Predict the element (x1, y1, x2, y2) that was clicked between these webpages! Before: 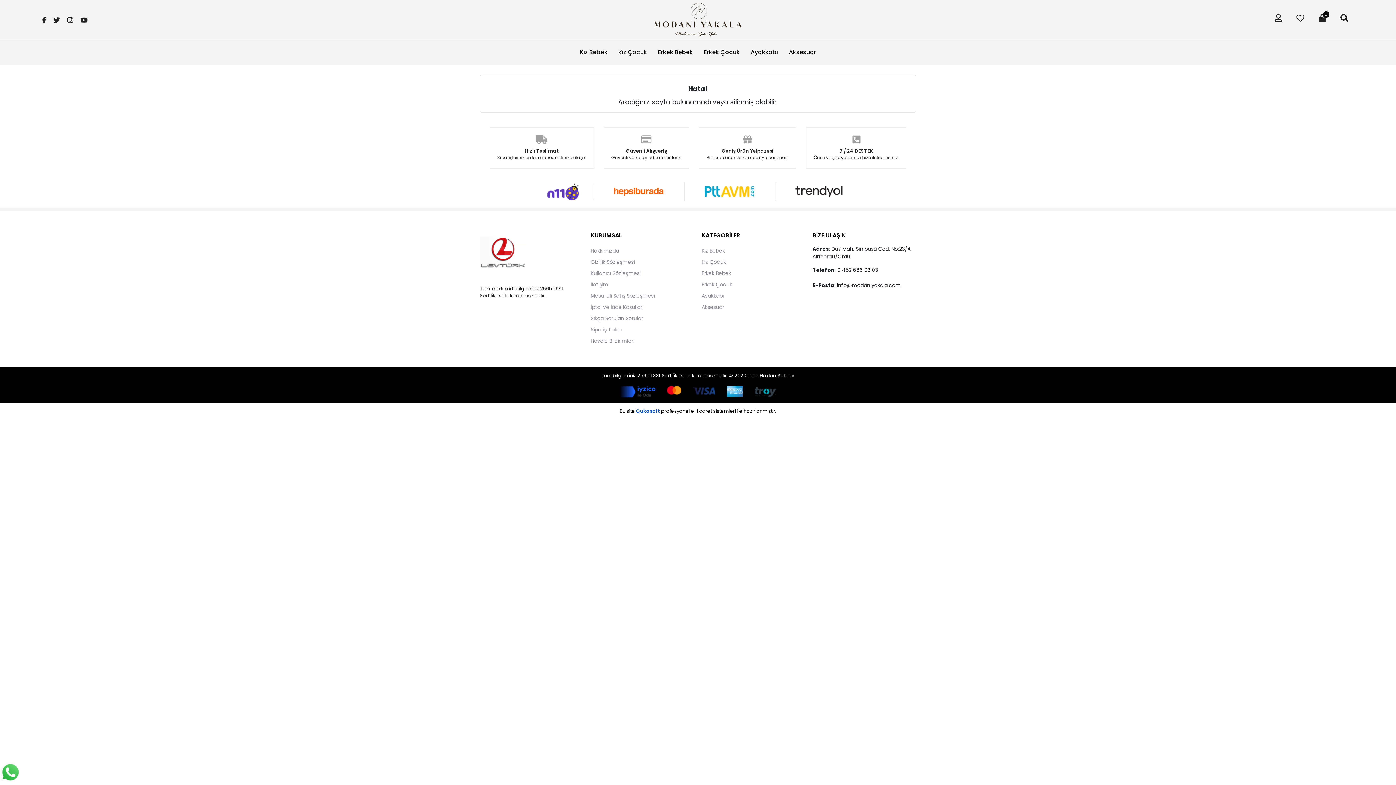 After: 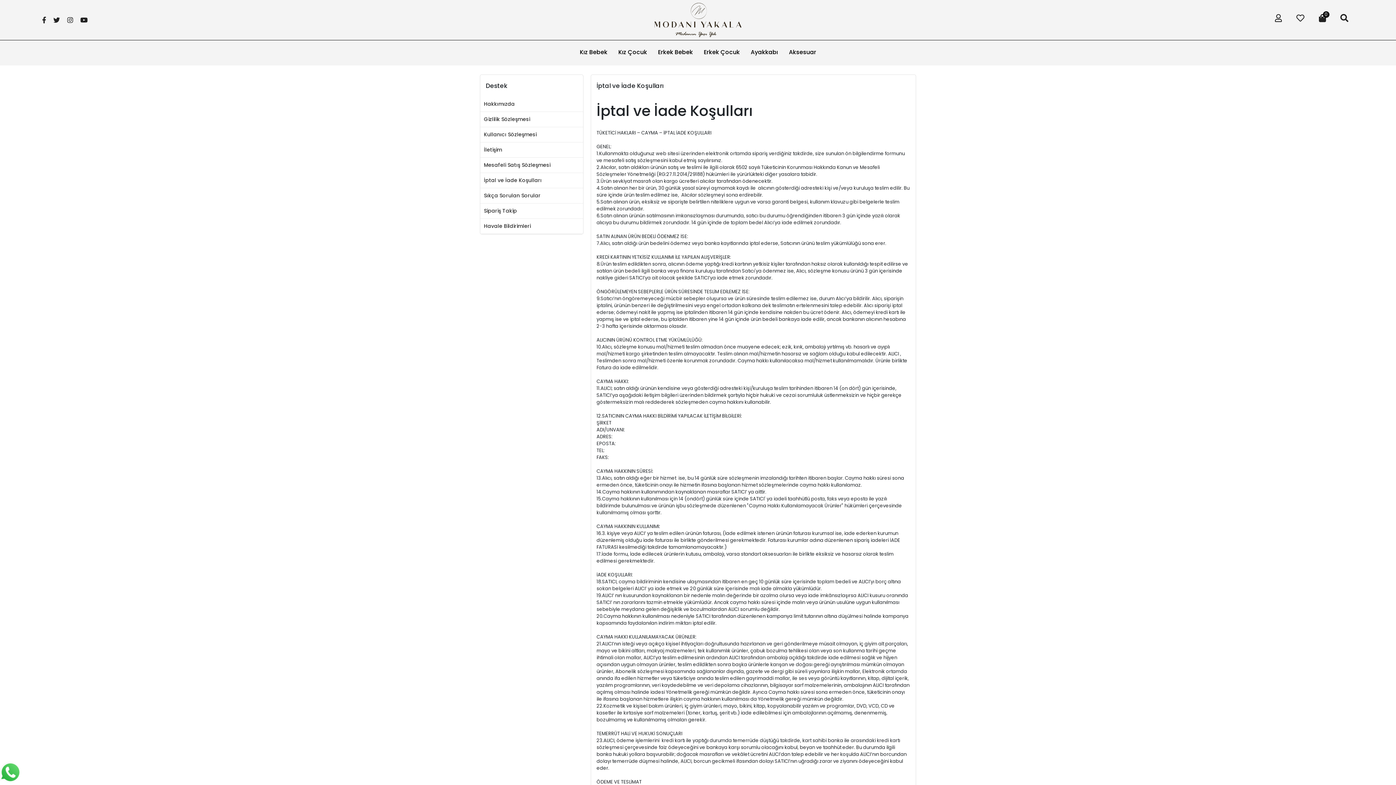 Action: bbox: (590, 302, 694, 311) label: İptal ve İade Koşulları